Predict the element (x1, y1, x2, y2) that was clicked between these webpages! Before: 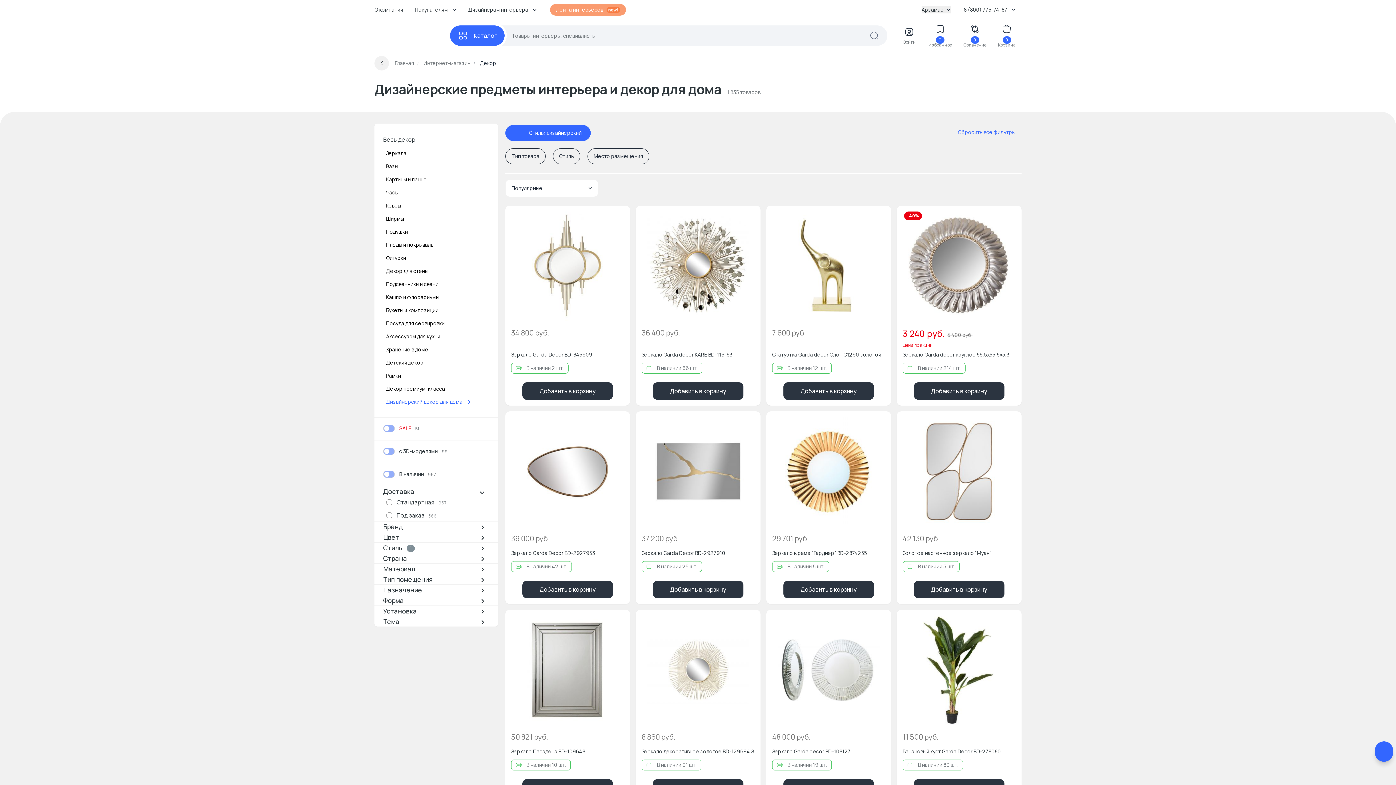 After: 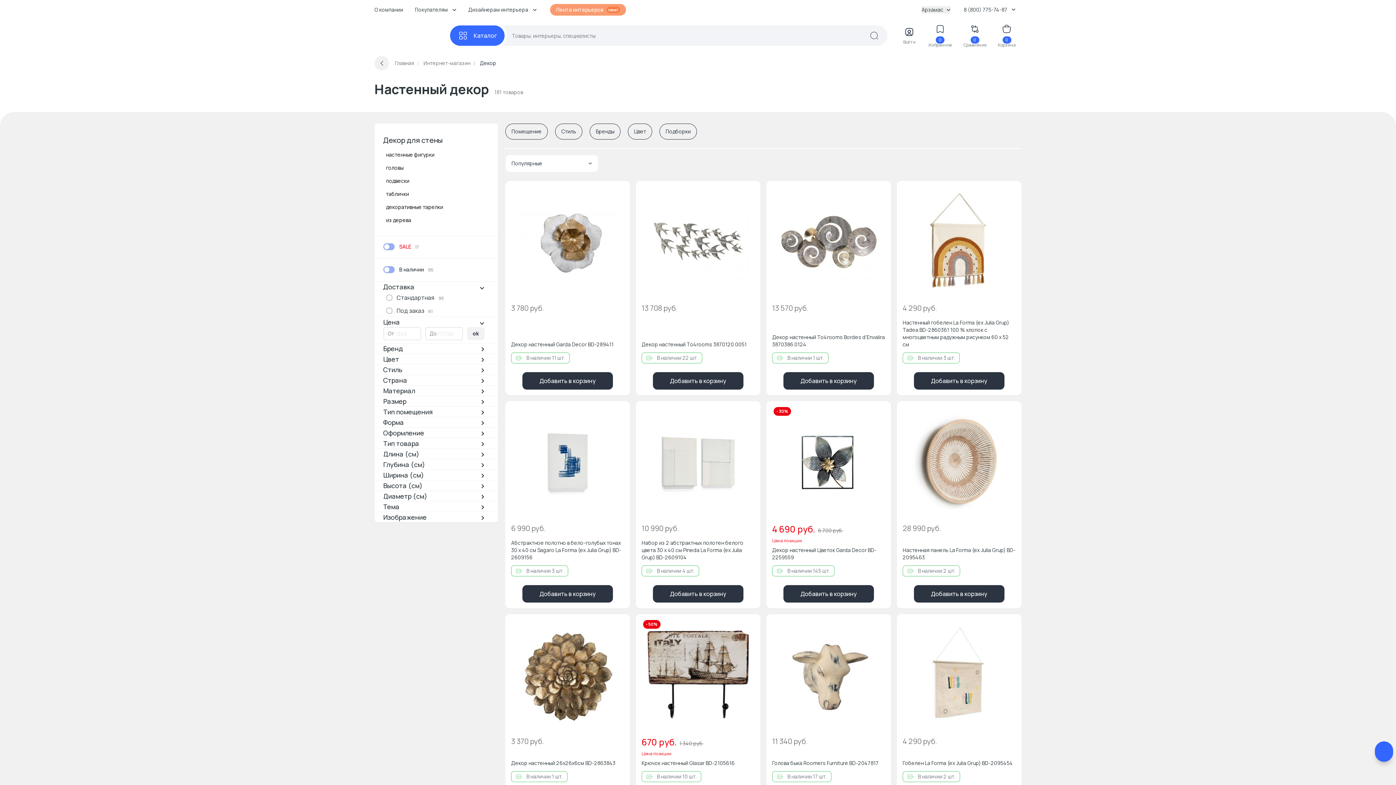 Action: bbox: (386, 267, 428, 274) label: Декор для стены